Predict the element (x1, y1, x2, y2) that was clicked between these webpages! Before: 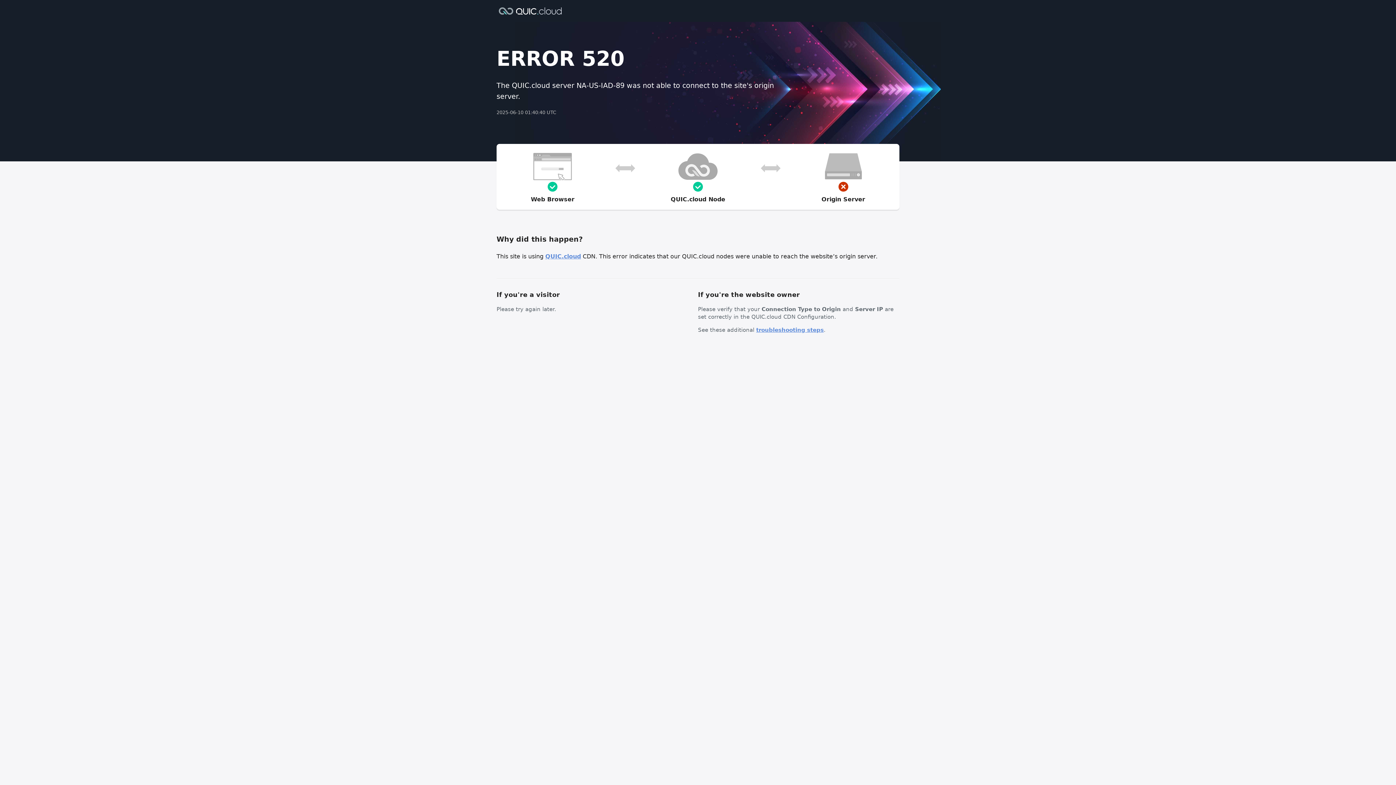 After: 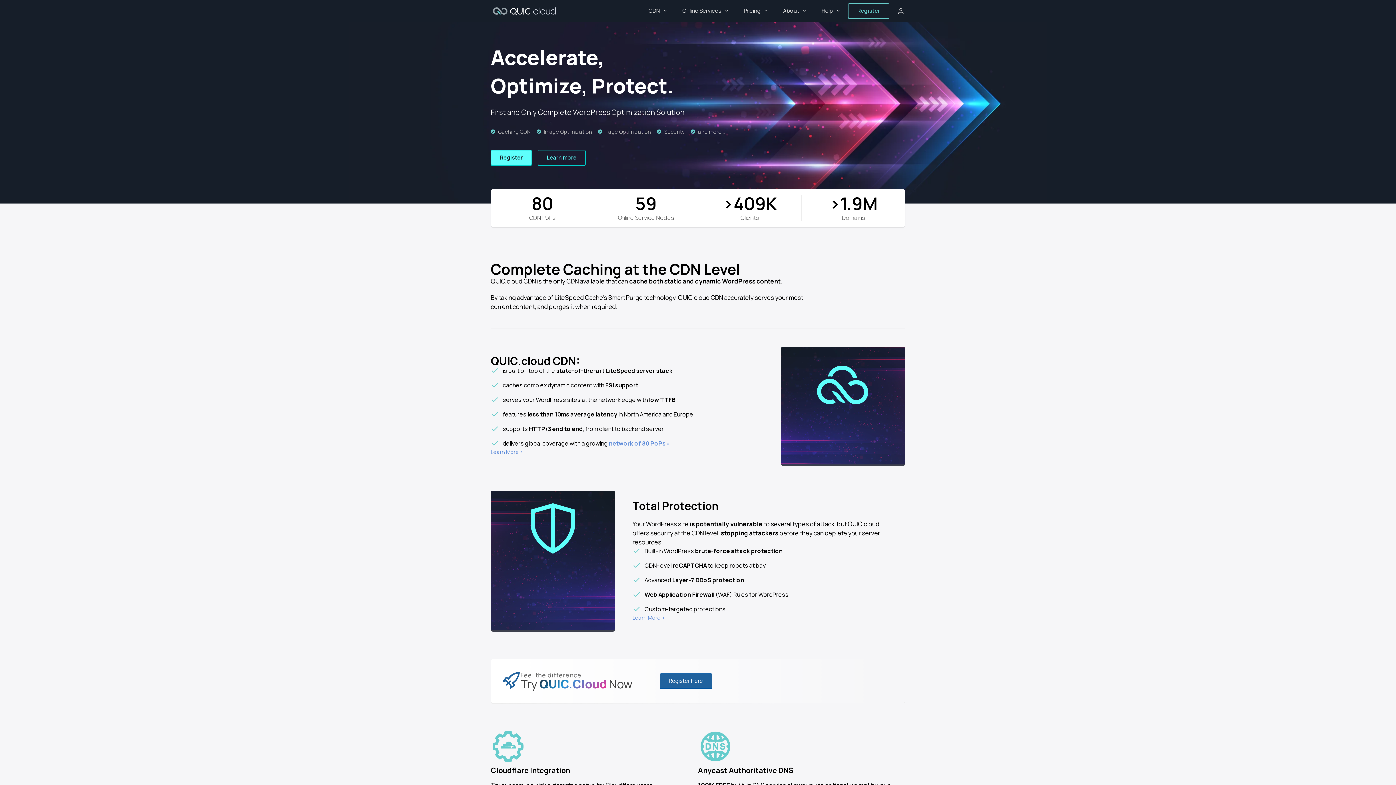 Action: label: QUIC.cloud bbox: (545, 253, 581, 260)